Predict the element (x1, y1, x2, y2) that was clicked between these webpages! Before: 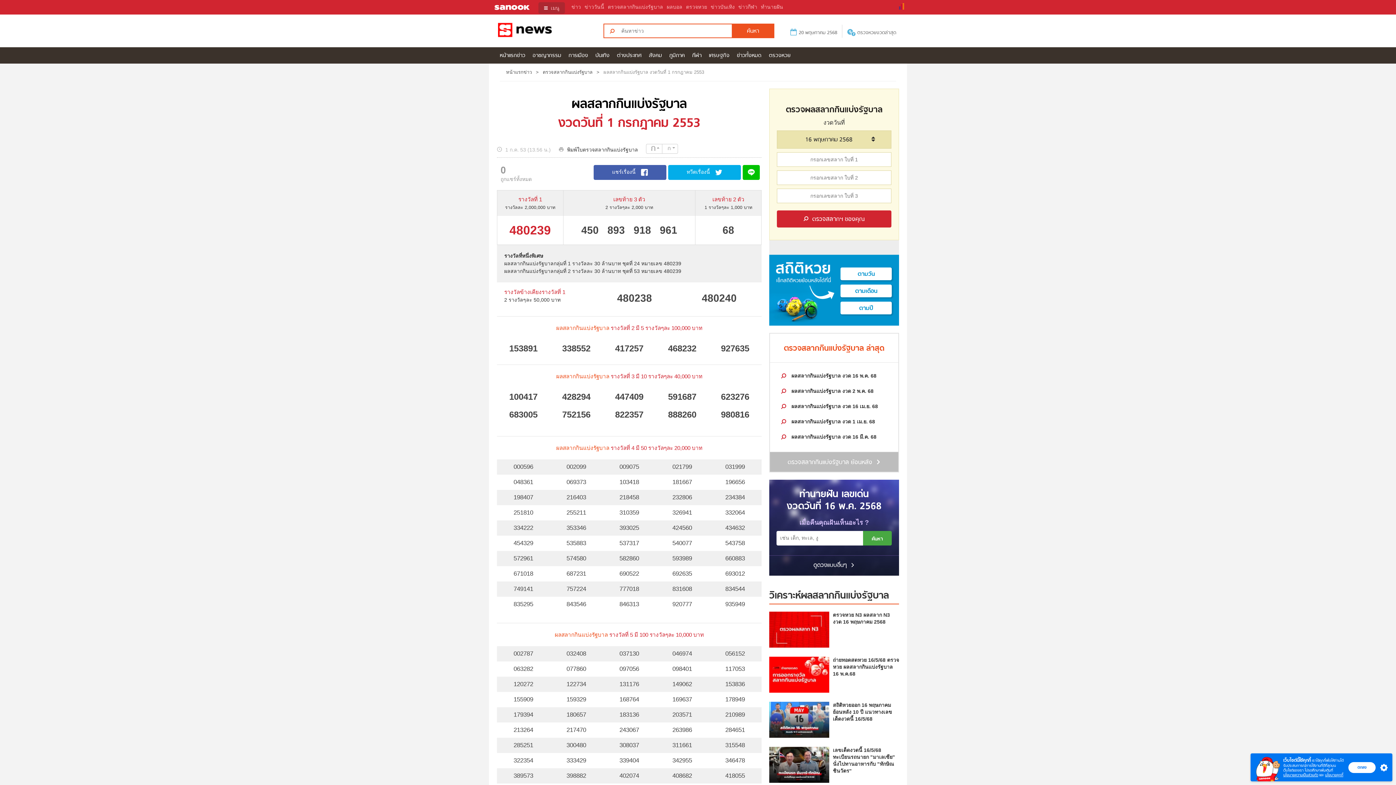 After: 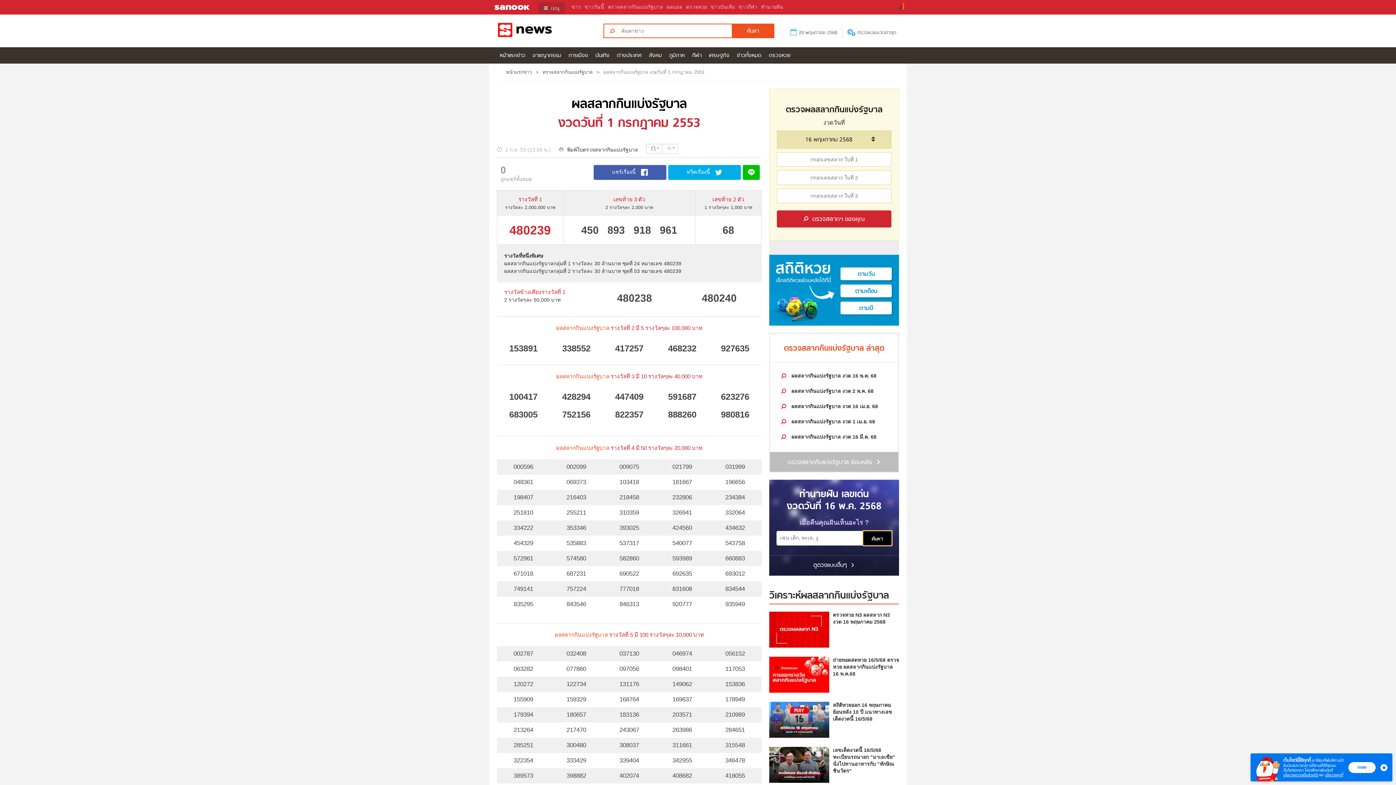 Action: bbox: (863, 531, 892, 545) label: ค้นหา